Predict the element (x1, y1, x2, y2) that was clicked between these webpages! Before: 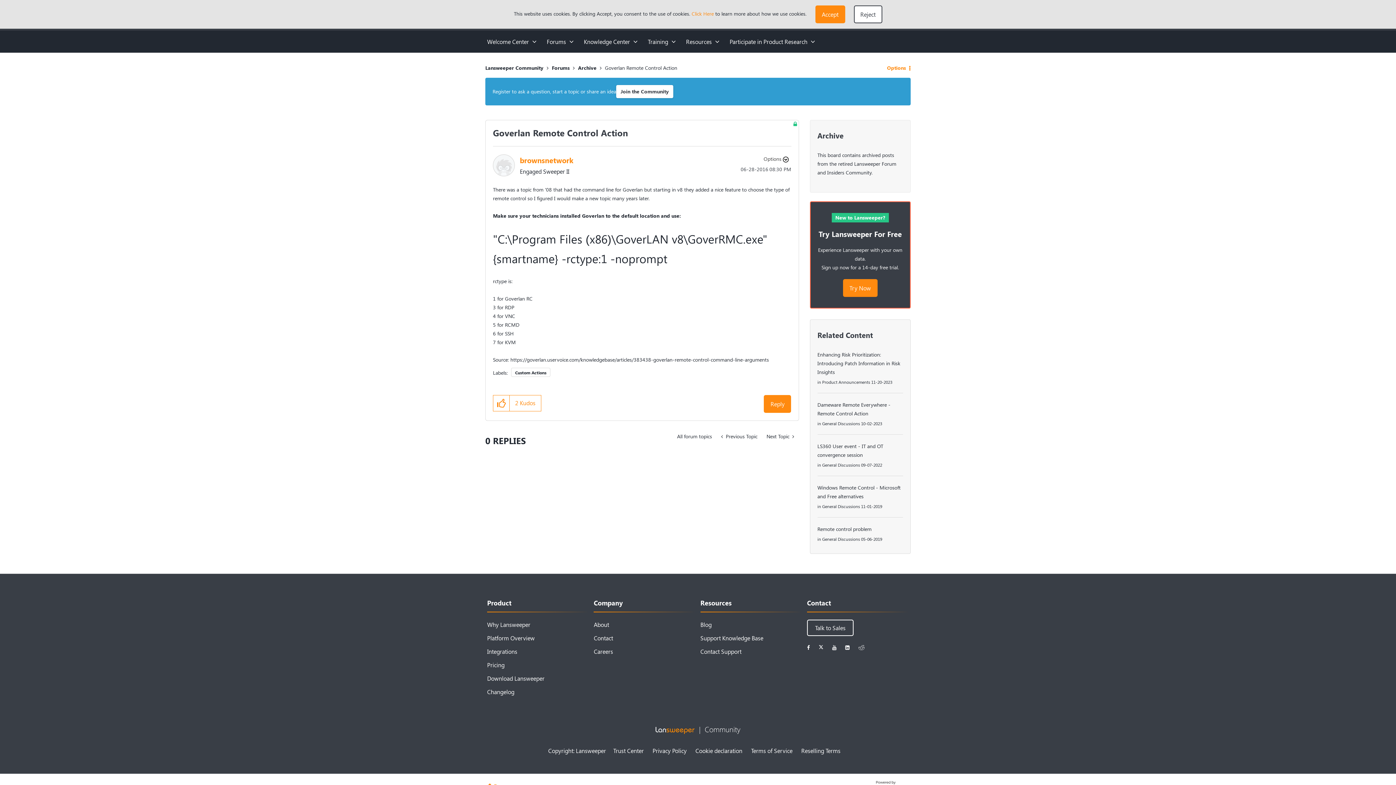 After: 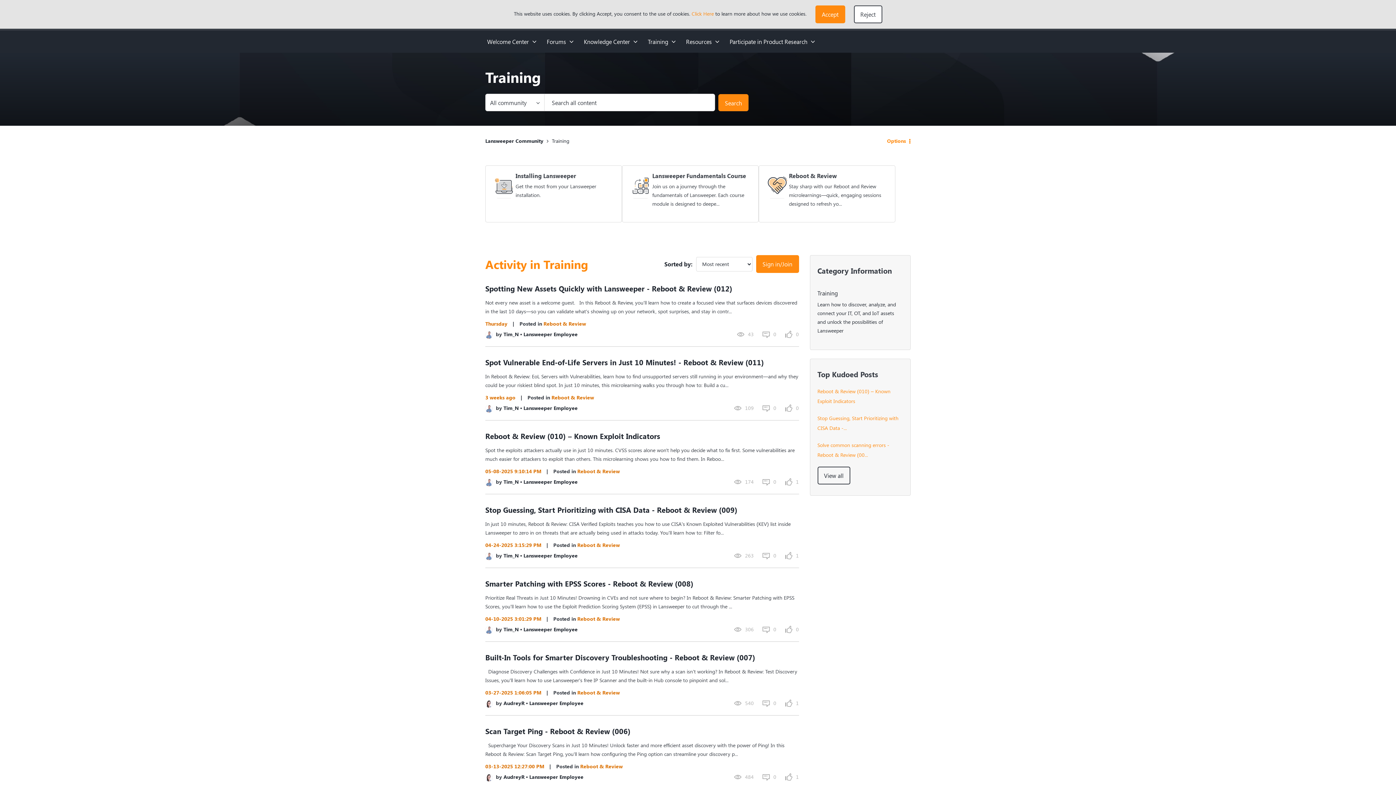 Action: bbox: (640, 30, 677, 52) label: Training